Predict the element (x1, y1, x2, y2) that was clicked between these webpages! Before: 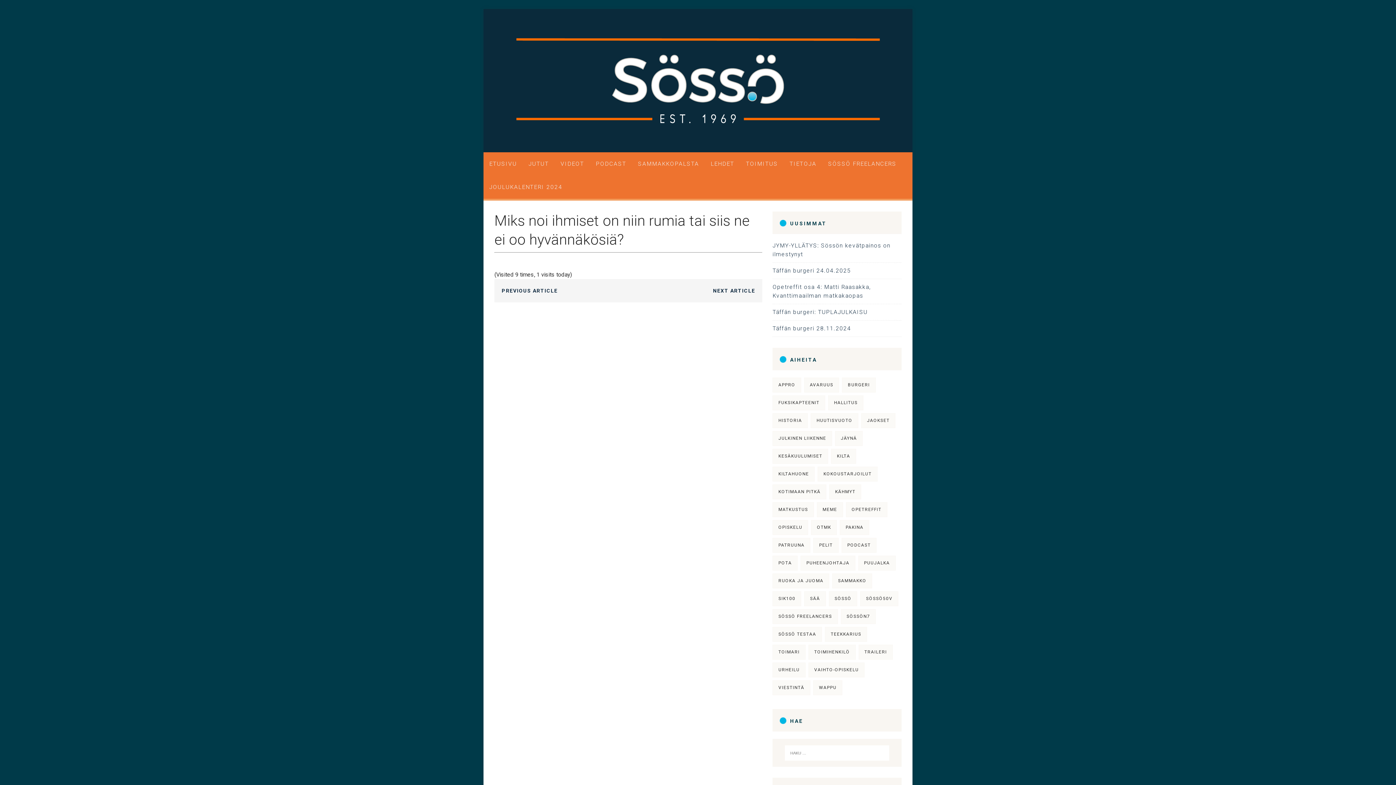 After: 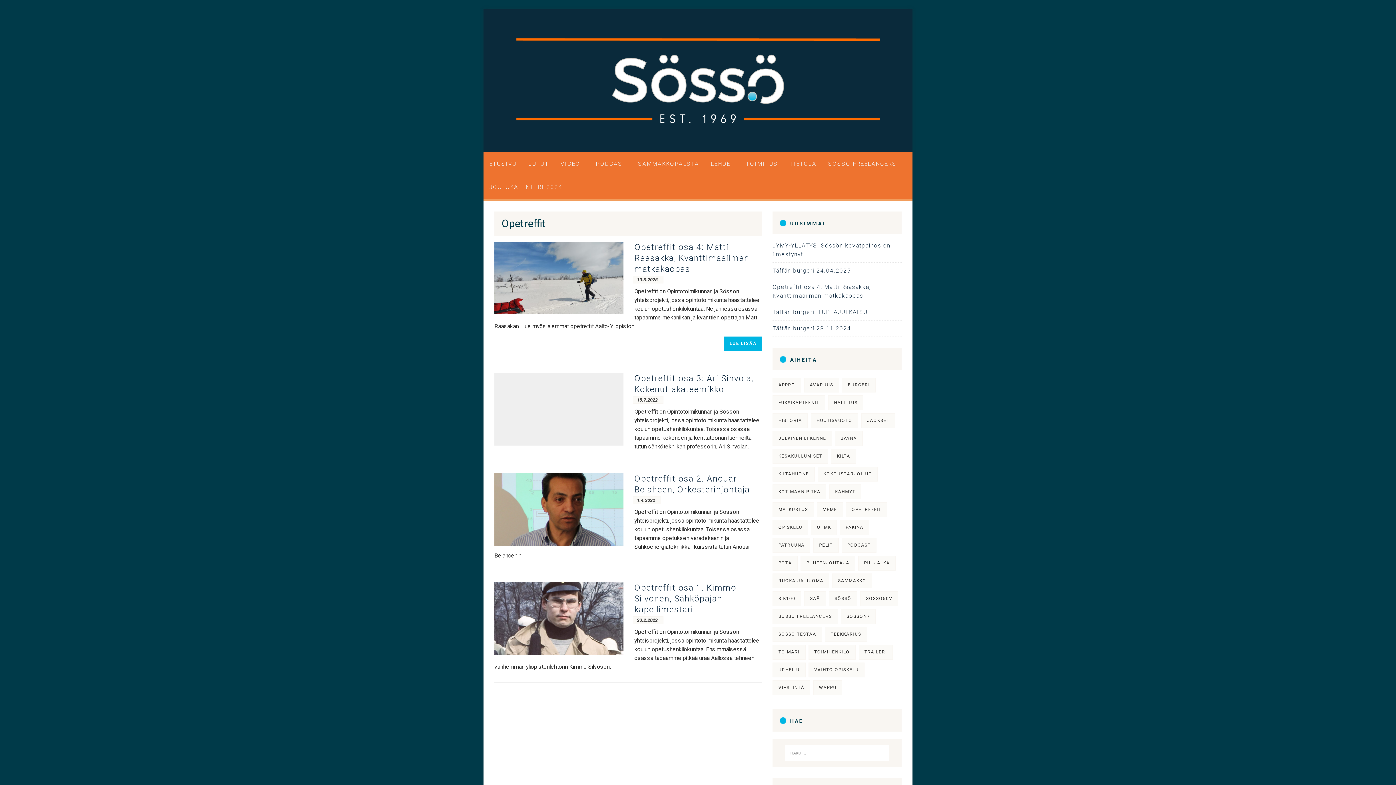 Action: label: Opetreffit (4 kohdetta) bbox: (846, 502, 887, 517)